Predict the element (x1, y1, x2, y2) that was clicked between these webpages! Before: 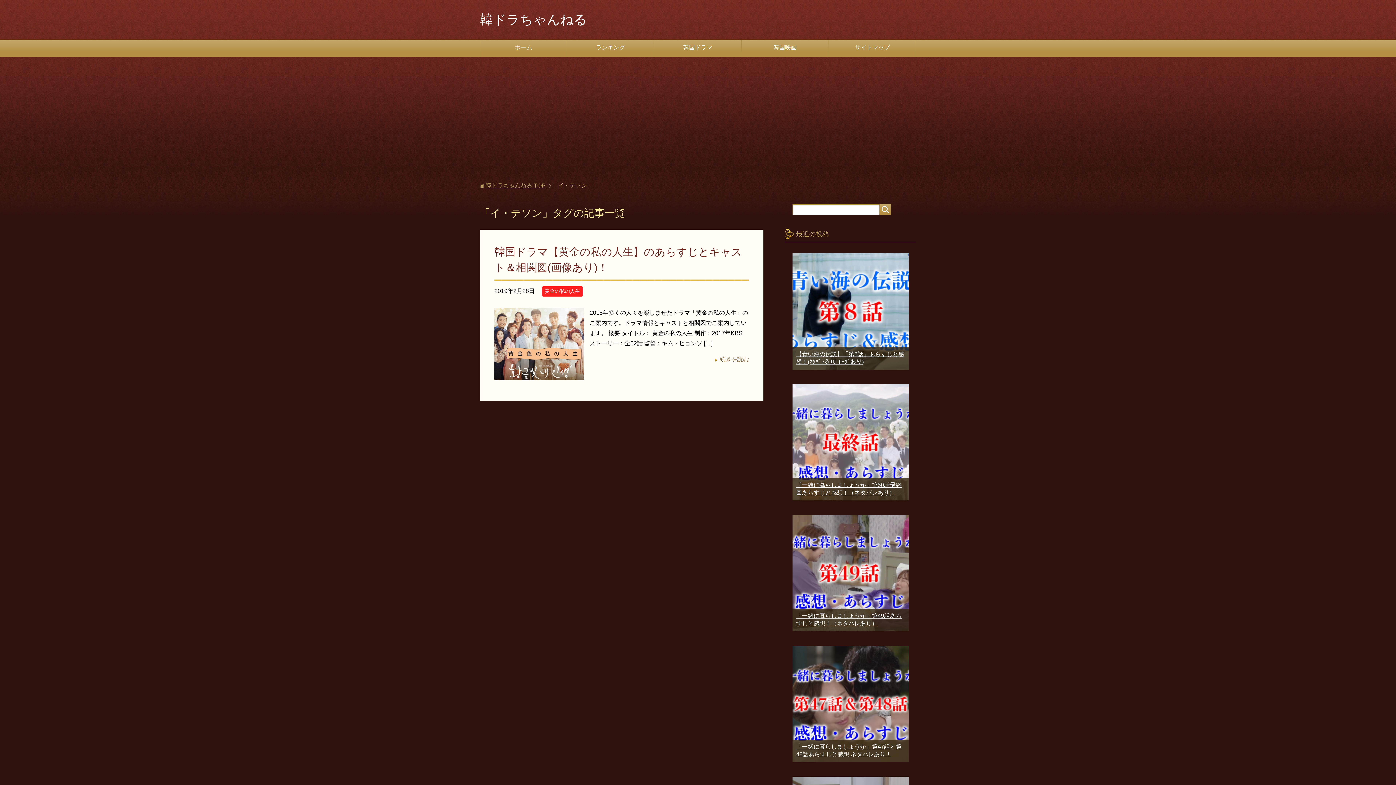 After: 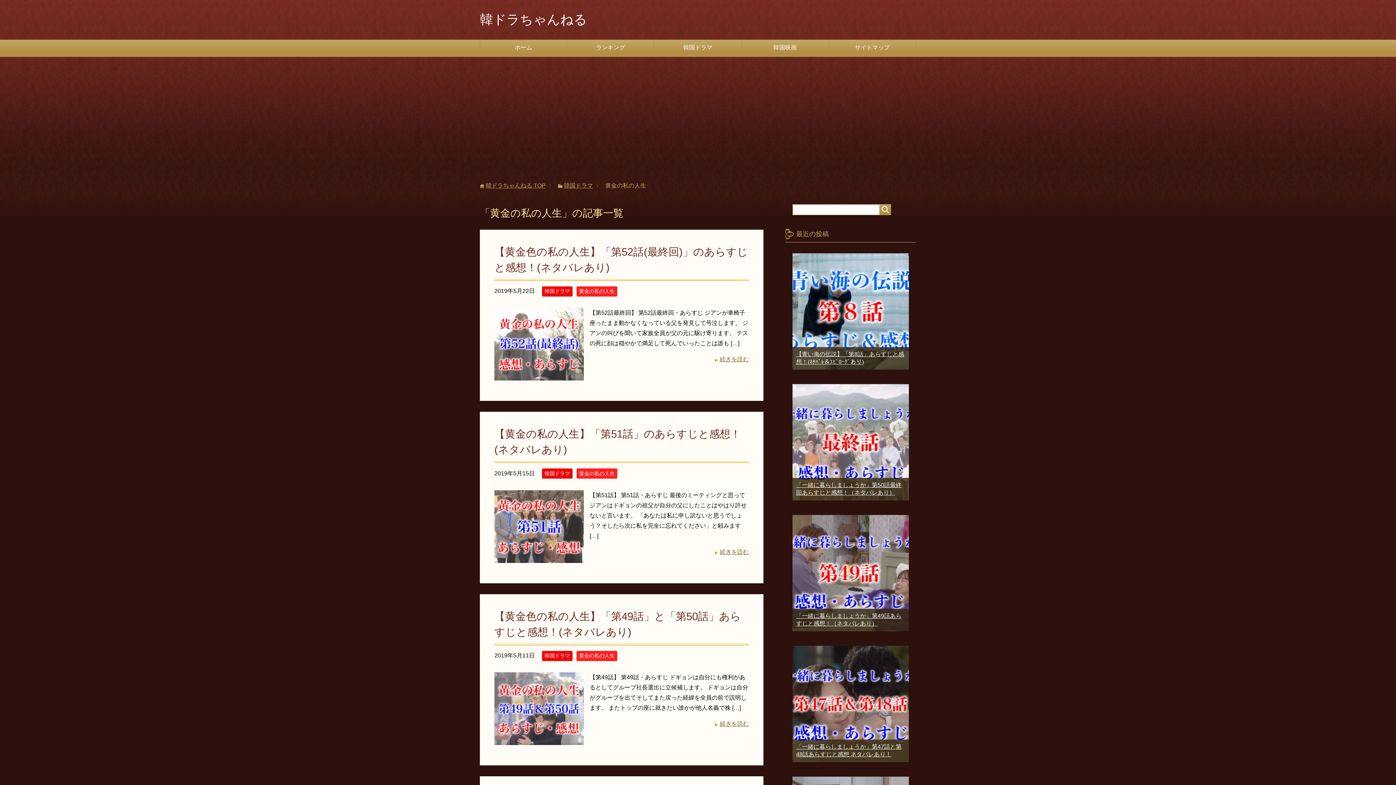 Action: bbox: (542, 286, 582, 296) label: 黄金の私の人生